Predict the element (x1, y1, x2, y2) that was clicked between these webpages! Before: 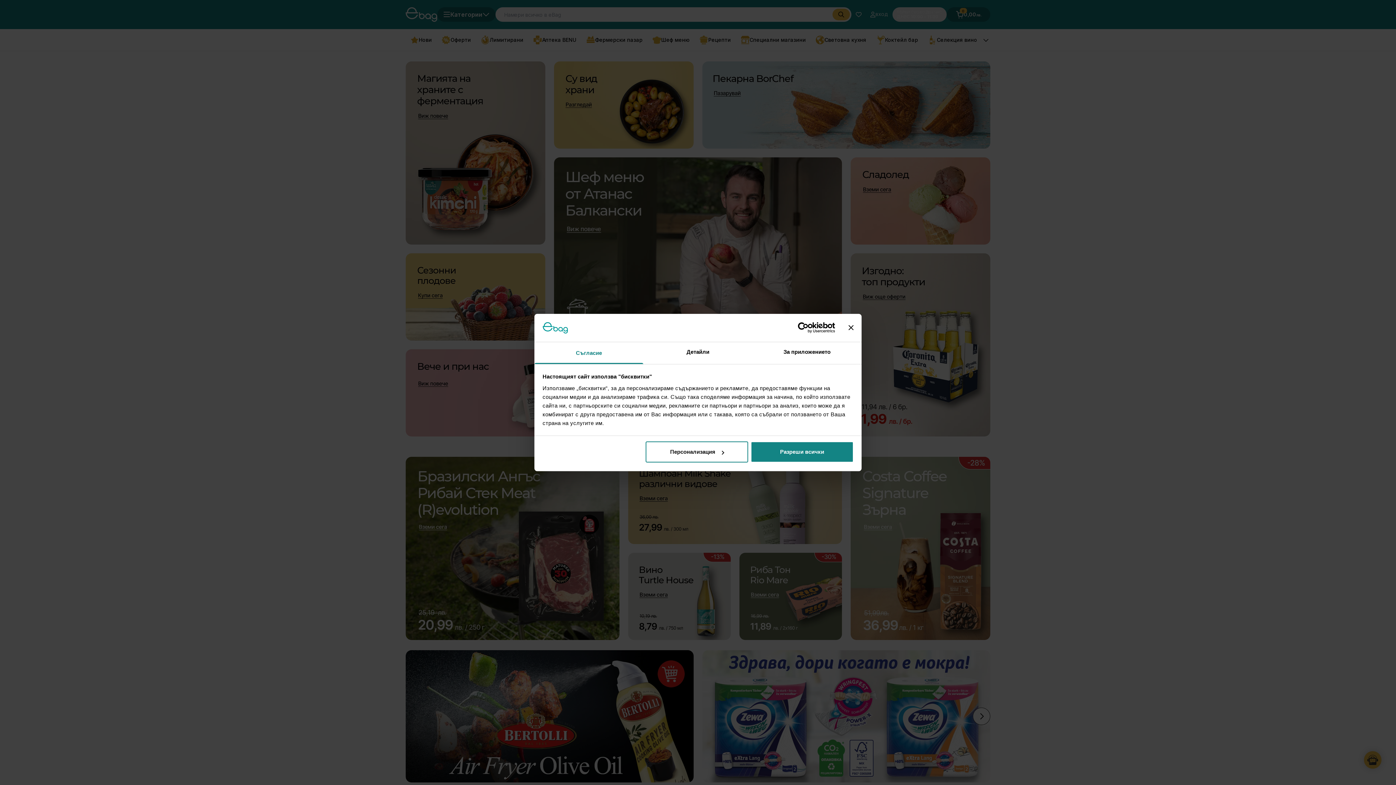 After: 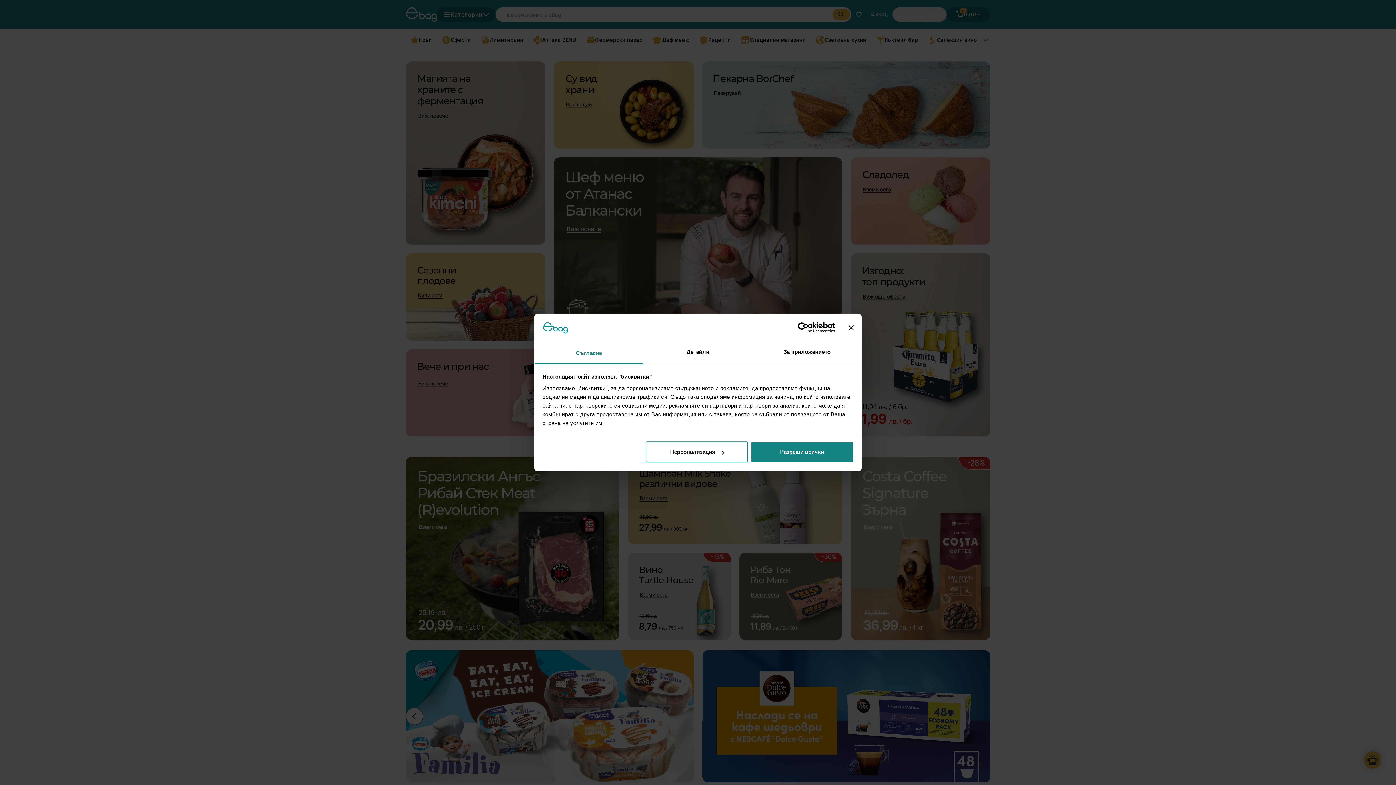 Action: bbox: (534, 342, 643, 364) label: Съгласие